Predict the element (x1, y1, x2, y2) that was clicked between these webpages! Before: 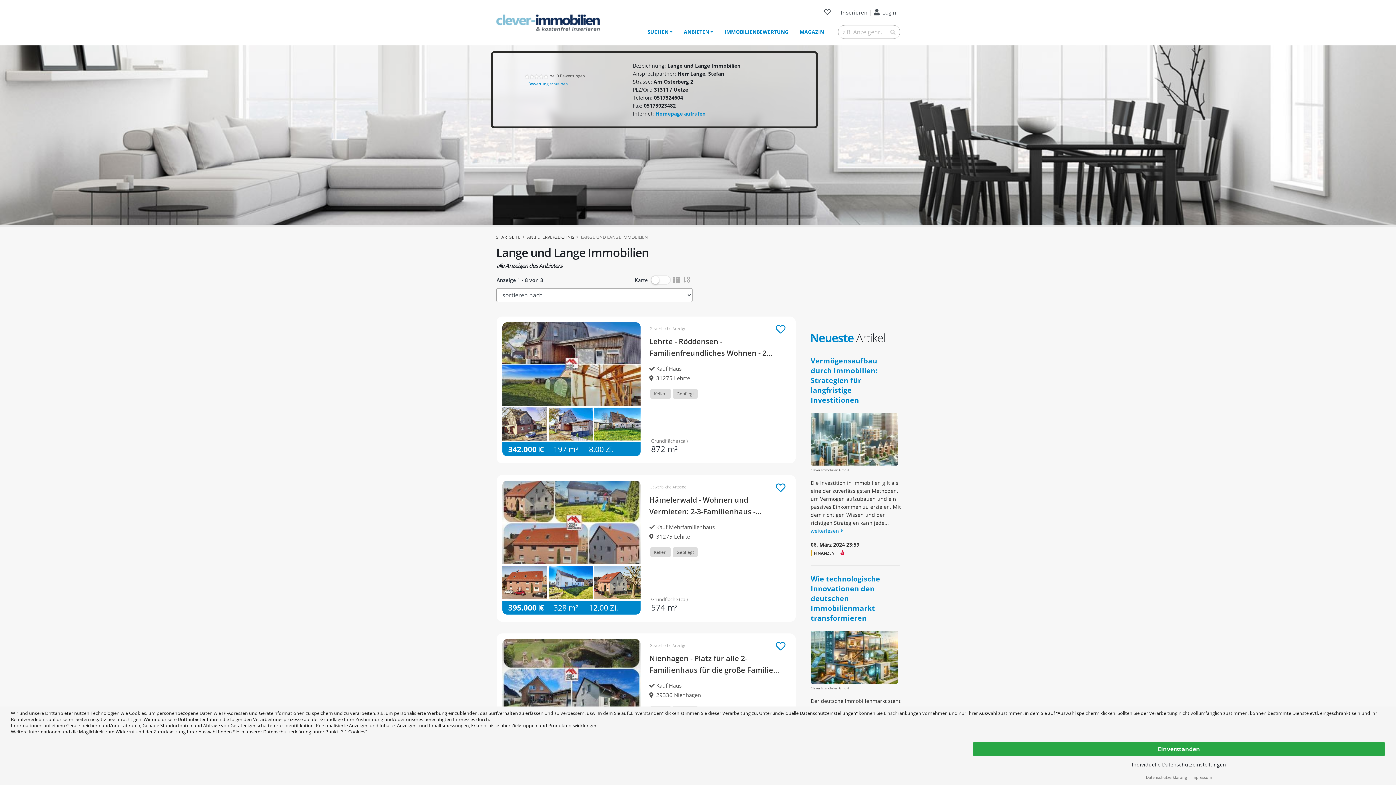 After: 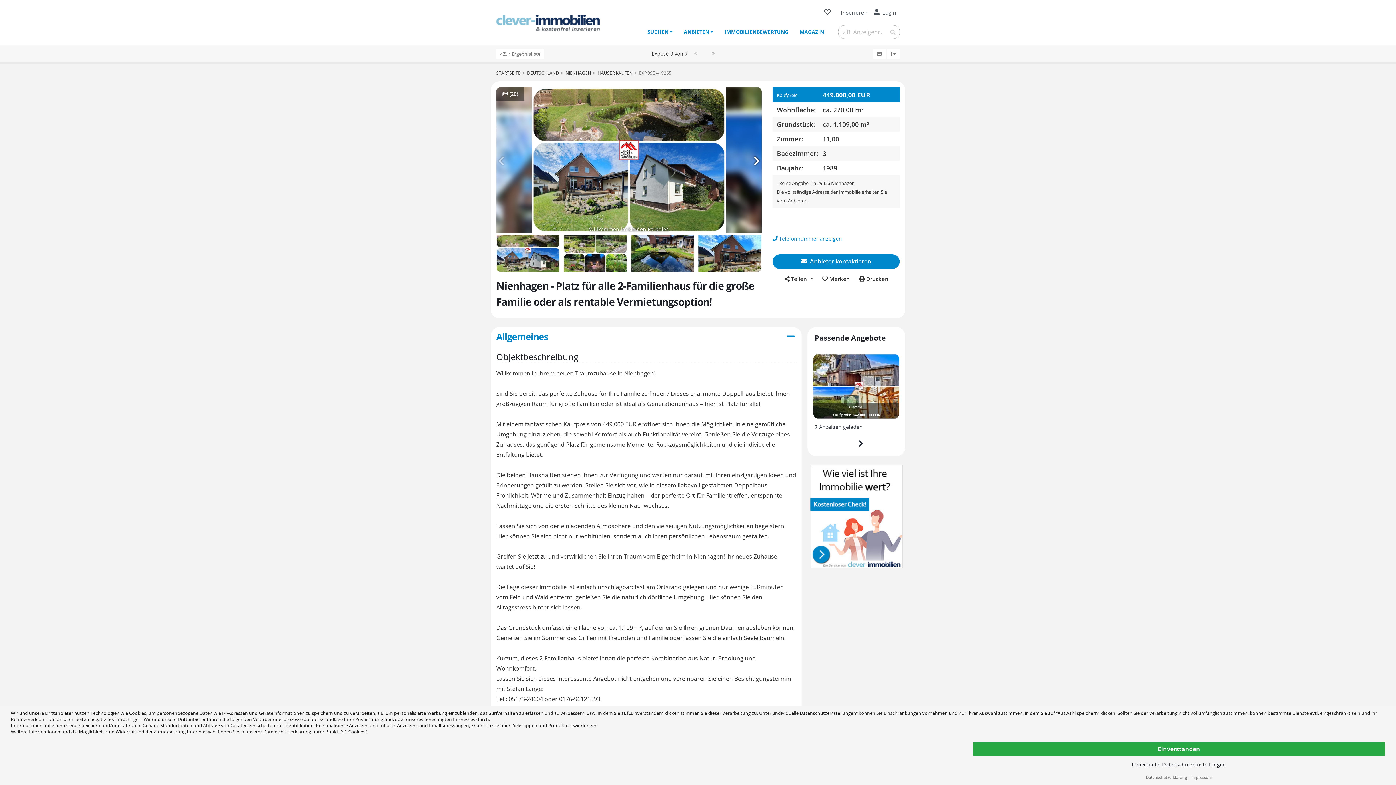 Action: label: 	 bbox: (649, 641, 787, 650)